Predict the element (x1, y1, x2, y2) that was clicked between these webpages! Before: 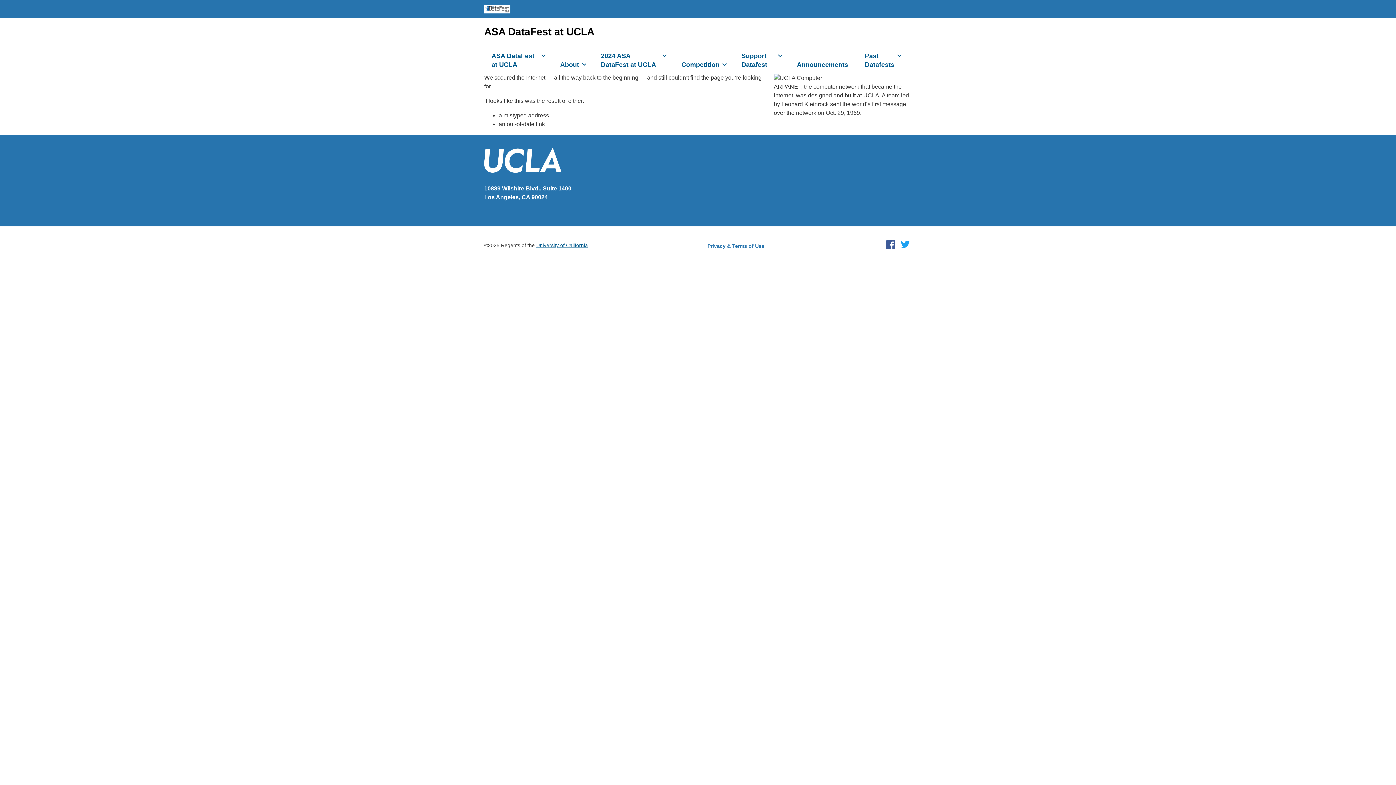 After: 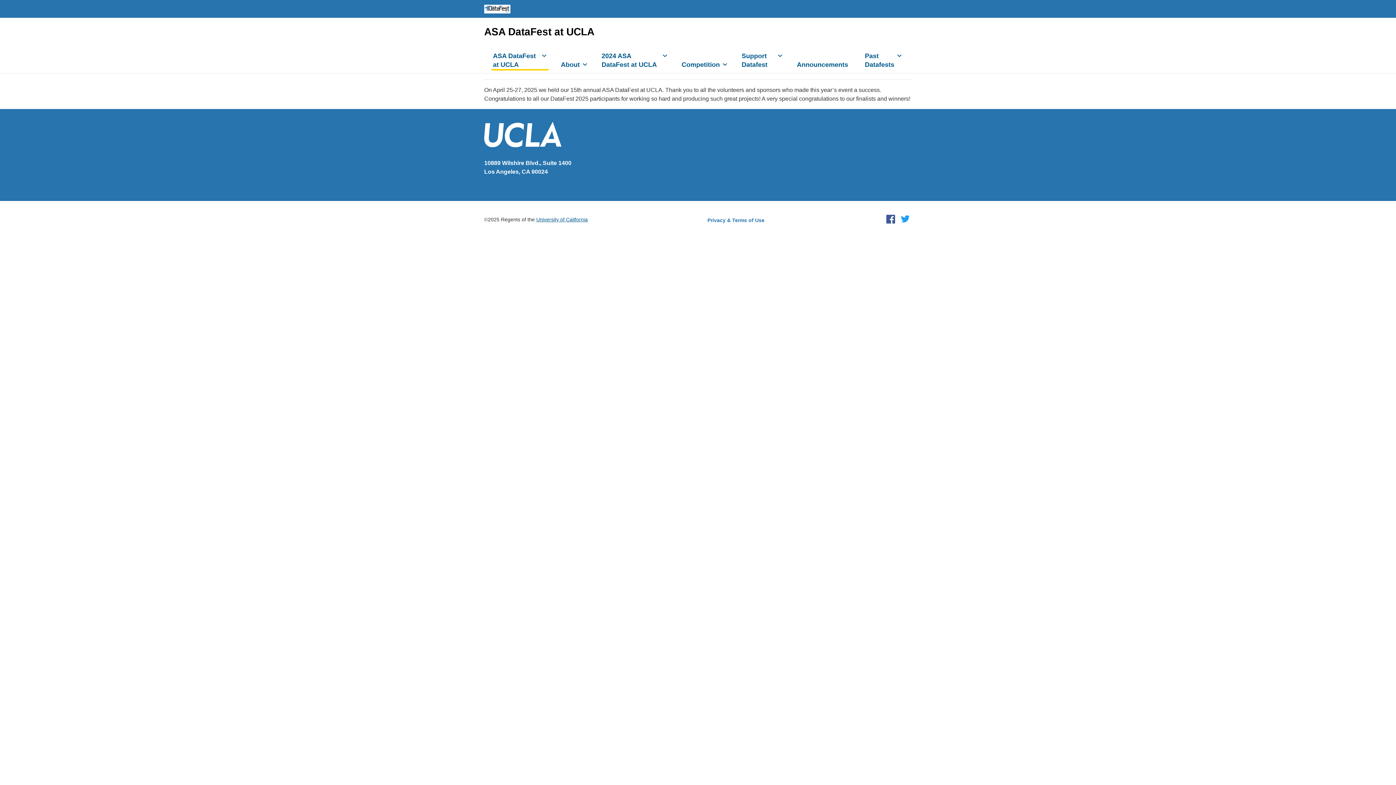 Action: bbox: (485, 48, 553, 73) label: ASA DataFest at UCLA